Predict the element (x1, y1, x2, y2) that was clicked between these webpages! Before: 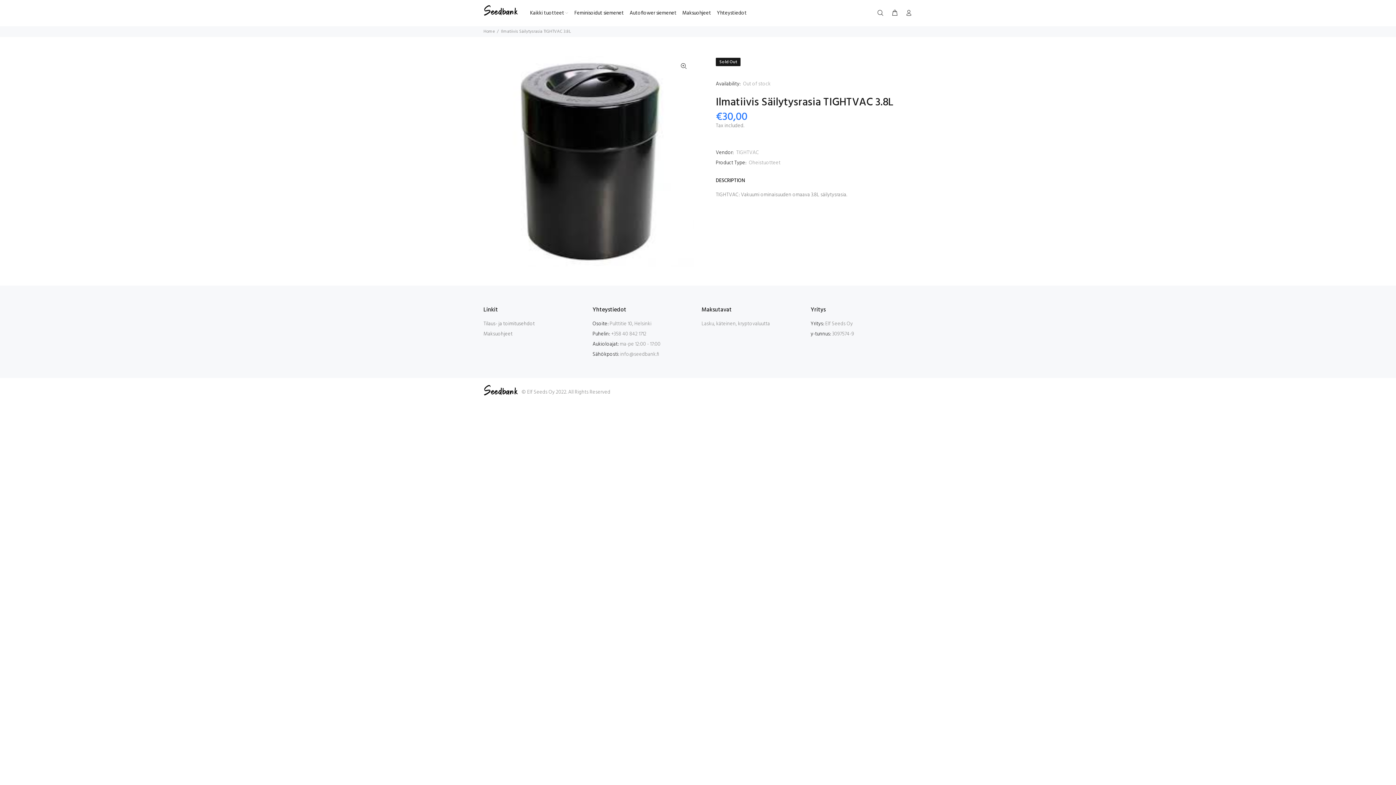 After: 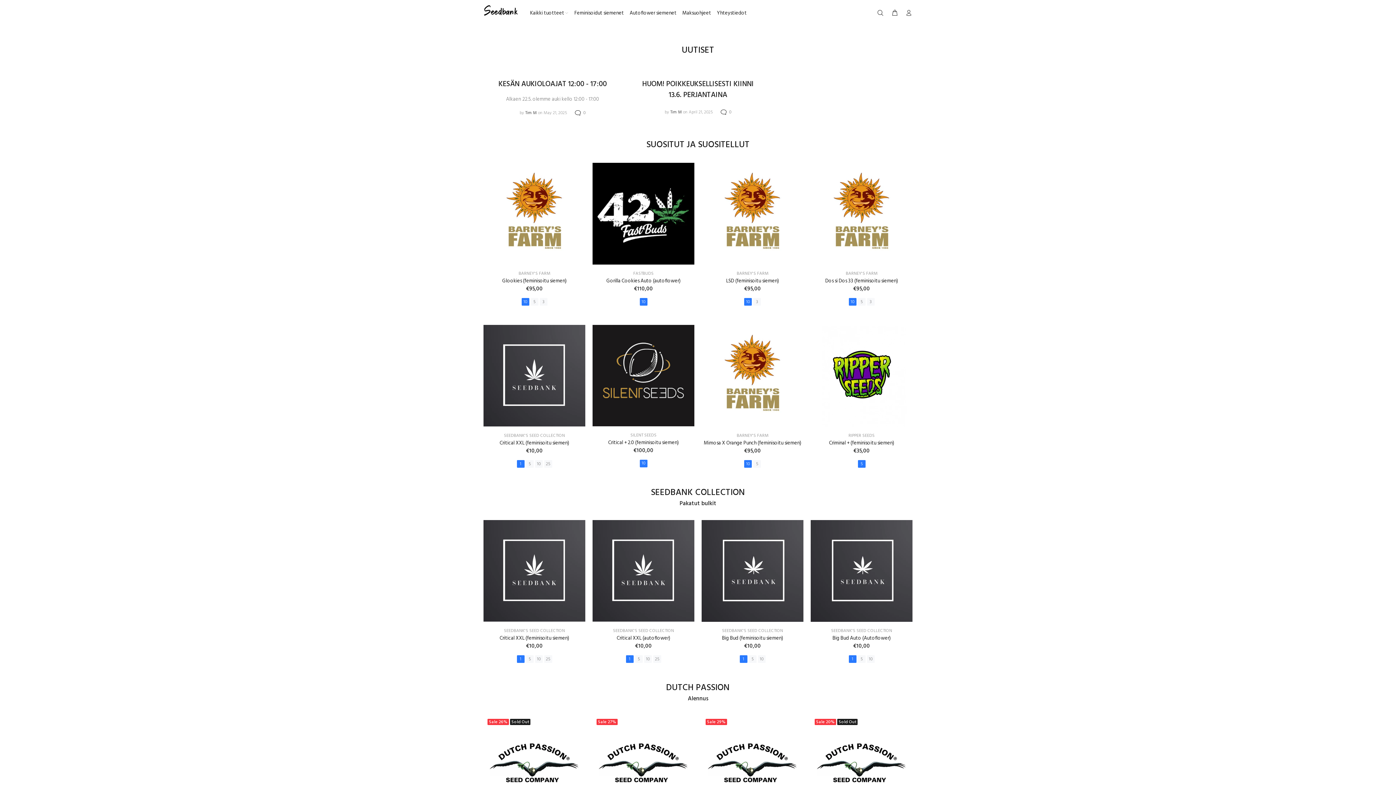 Action: bbox: (483, 5, 518, 15)